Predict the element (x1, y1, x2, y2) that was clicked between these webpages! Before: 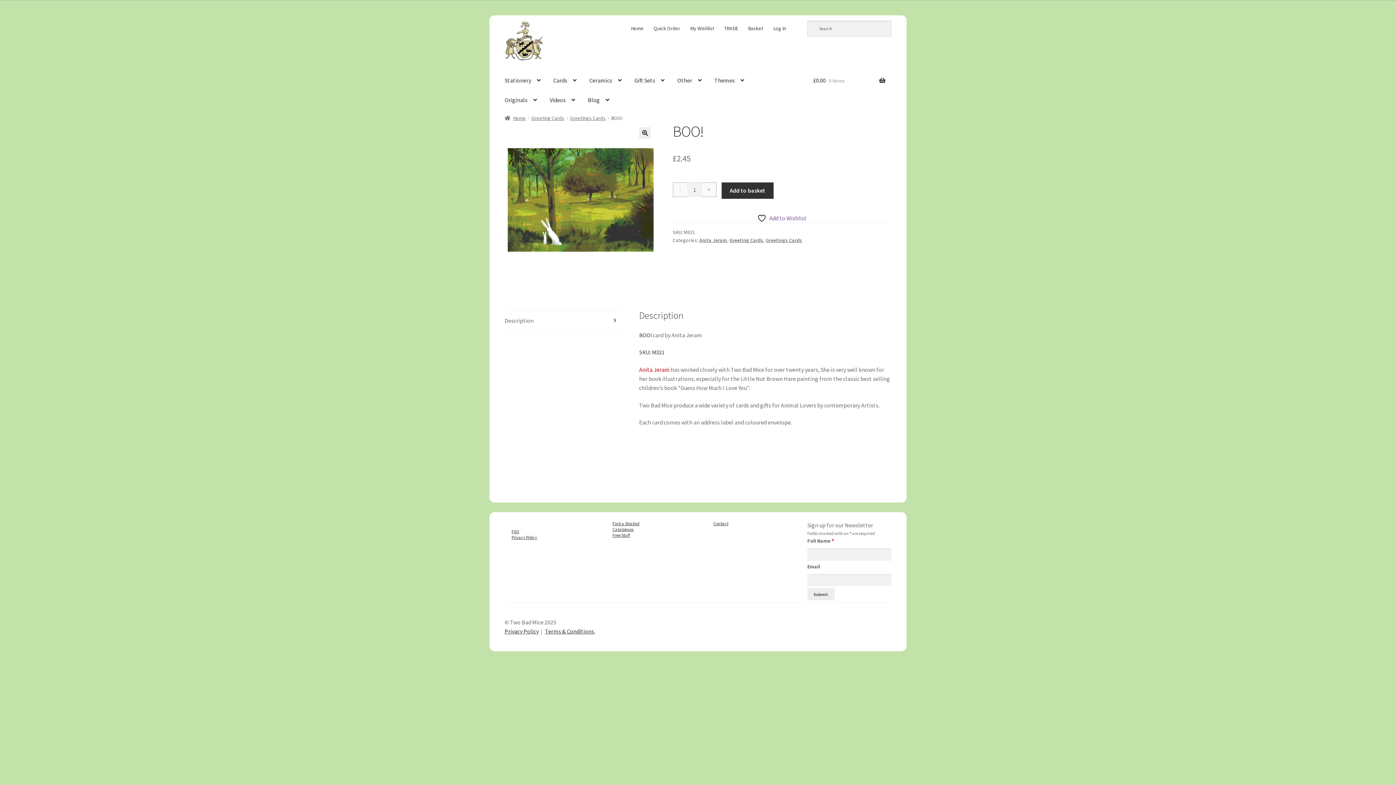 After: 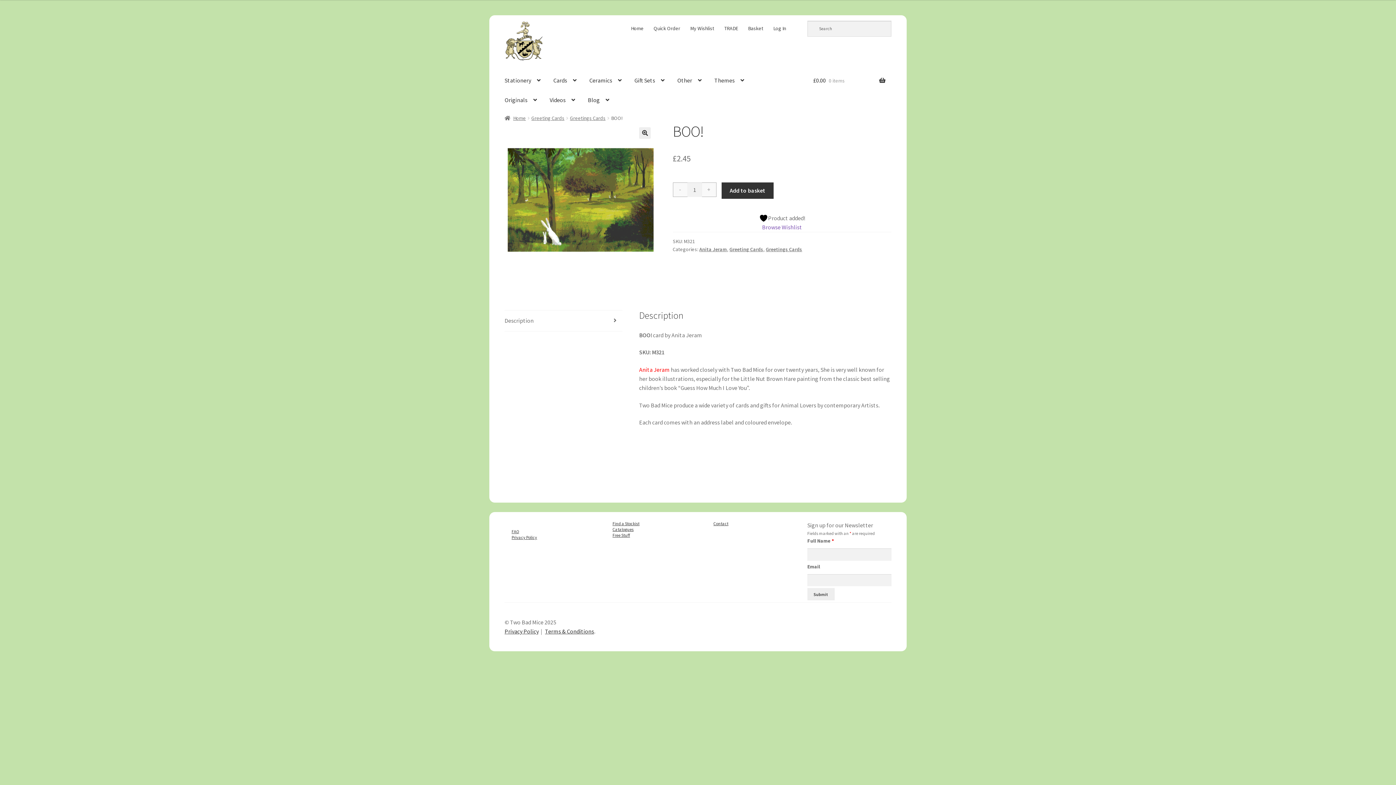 Action: label:  Add to Wishlist bbox: (757, 213, 807, 223)